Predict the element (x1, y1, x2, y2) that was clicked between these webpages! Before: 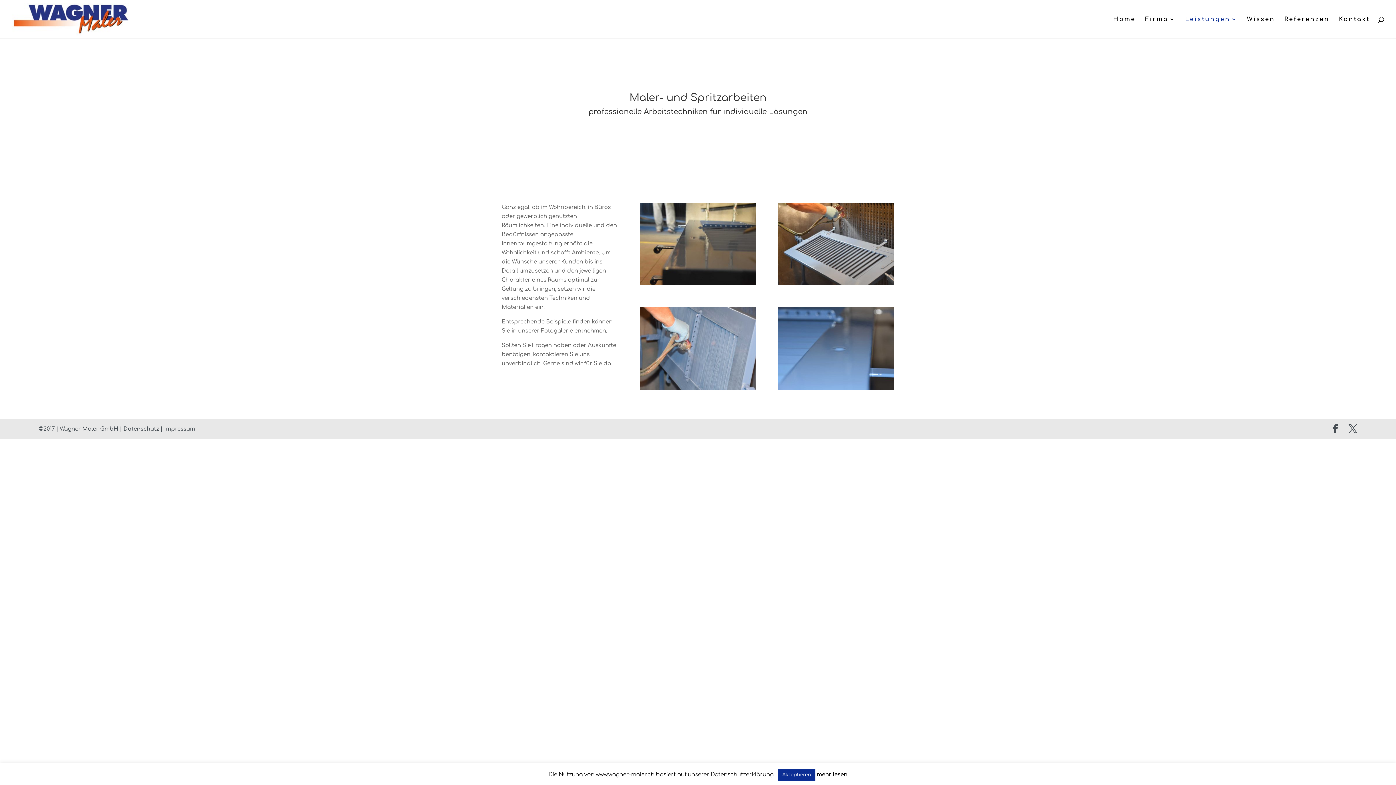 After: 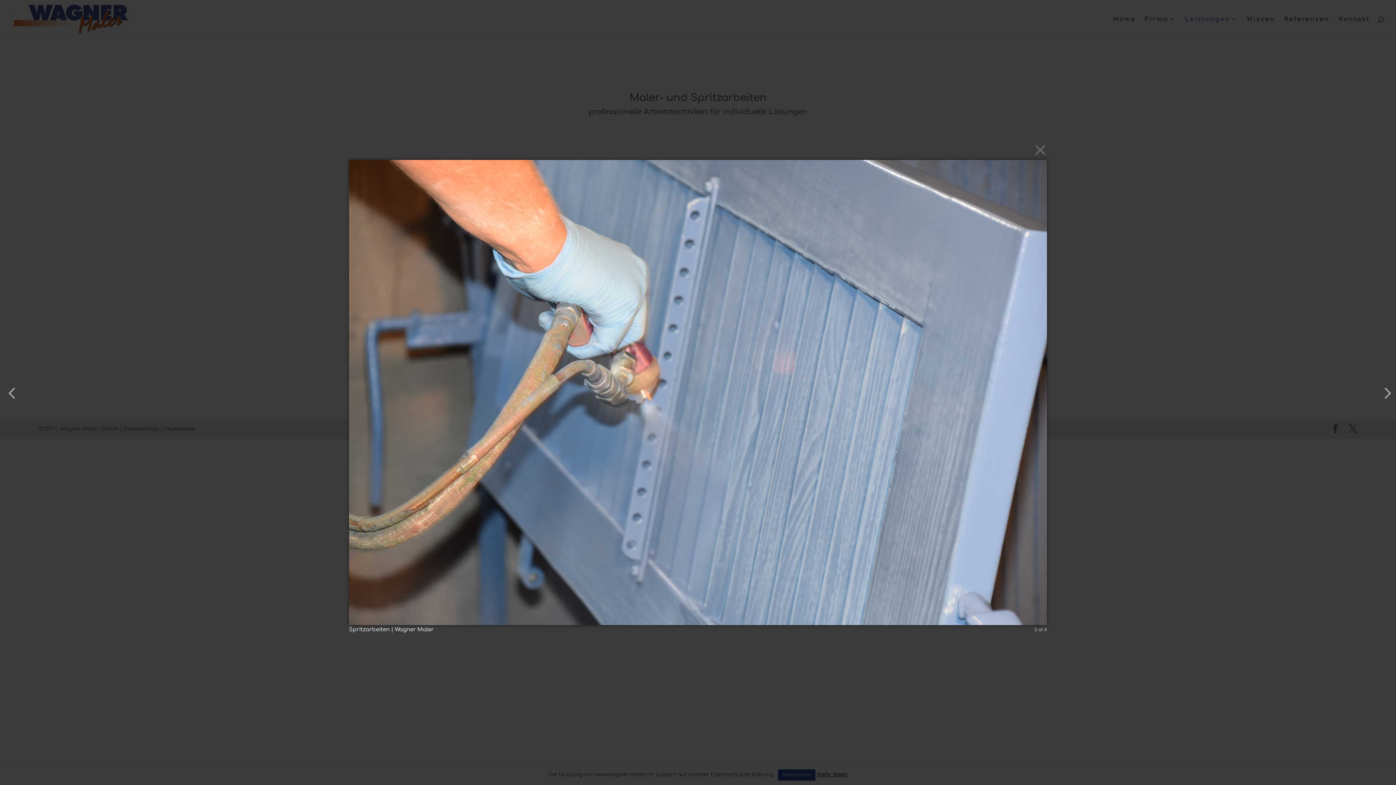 Action: bbox: (639, 385, 756, 391)